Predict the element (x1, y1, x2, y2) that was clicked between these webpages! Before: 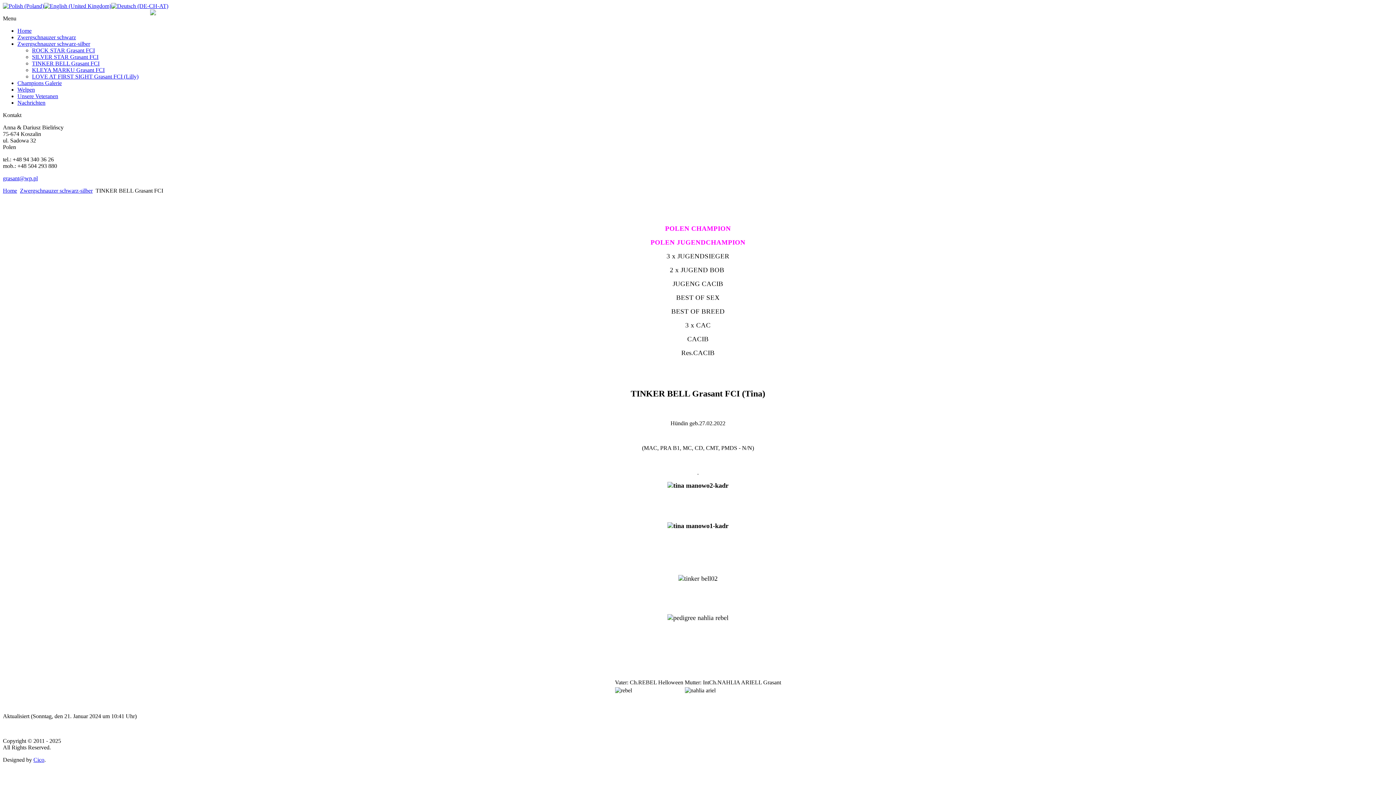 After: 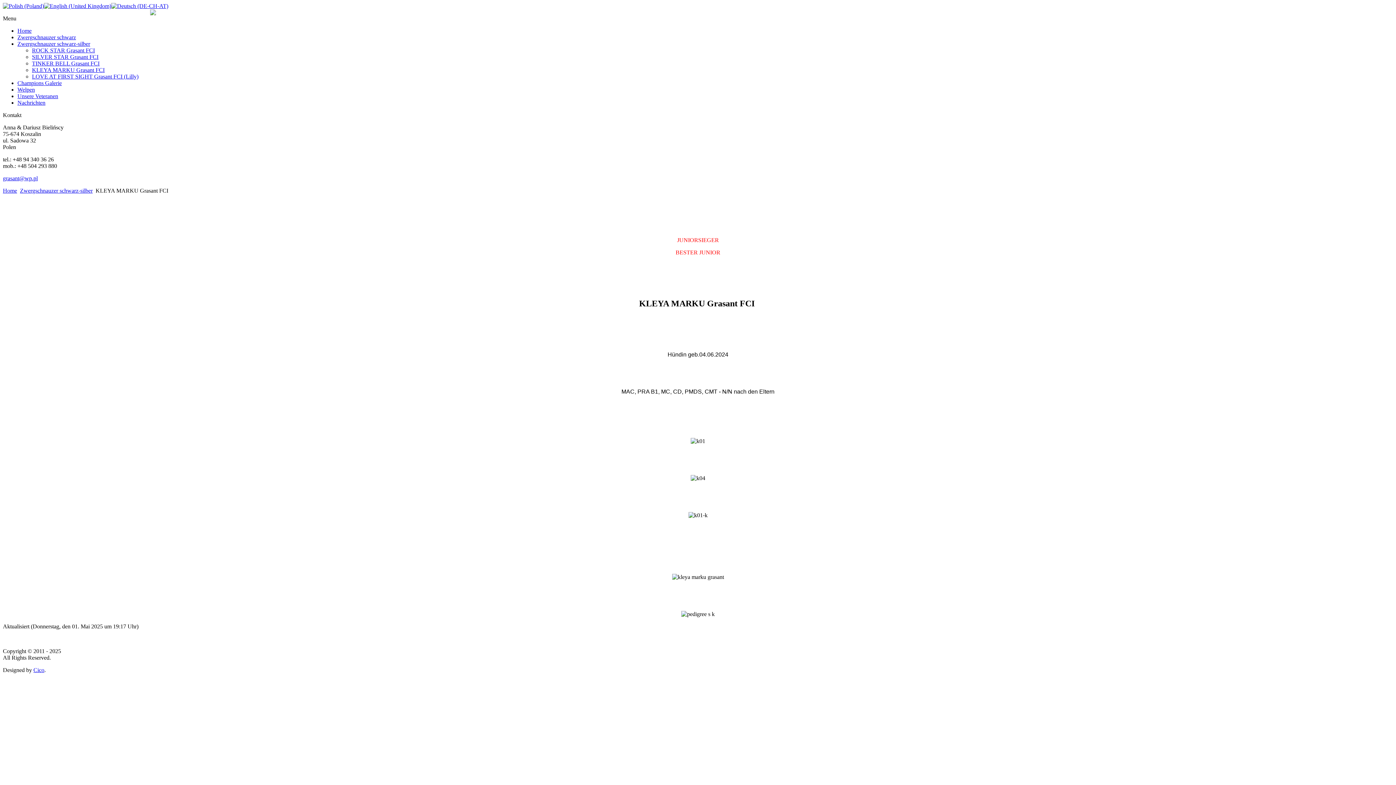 Action: label: KLEYA MARKU Grasant FCI bbox: (32, 66, 104, 73)